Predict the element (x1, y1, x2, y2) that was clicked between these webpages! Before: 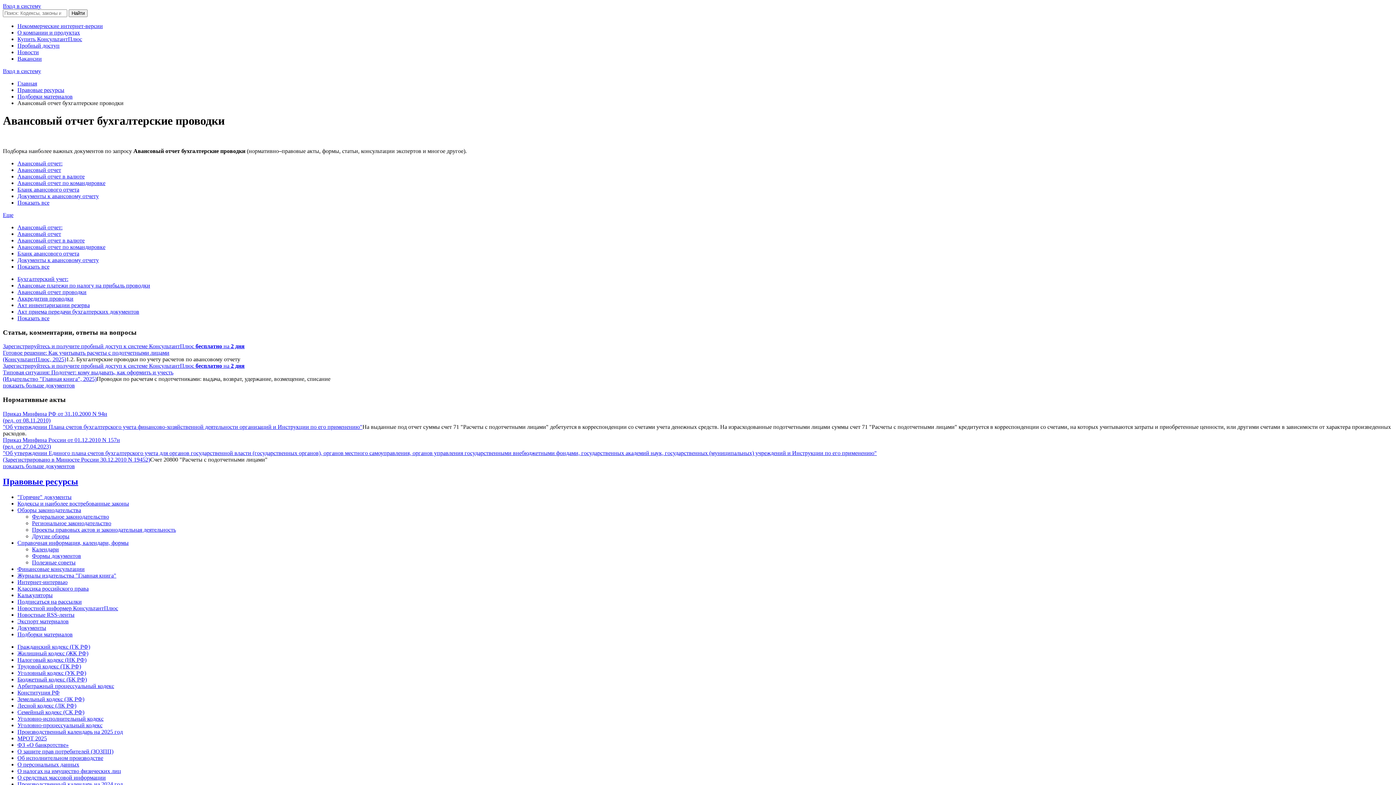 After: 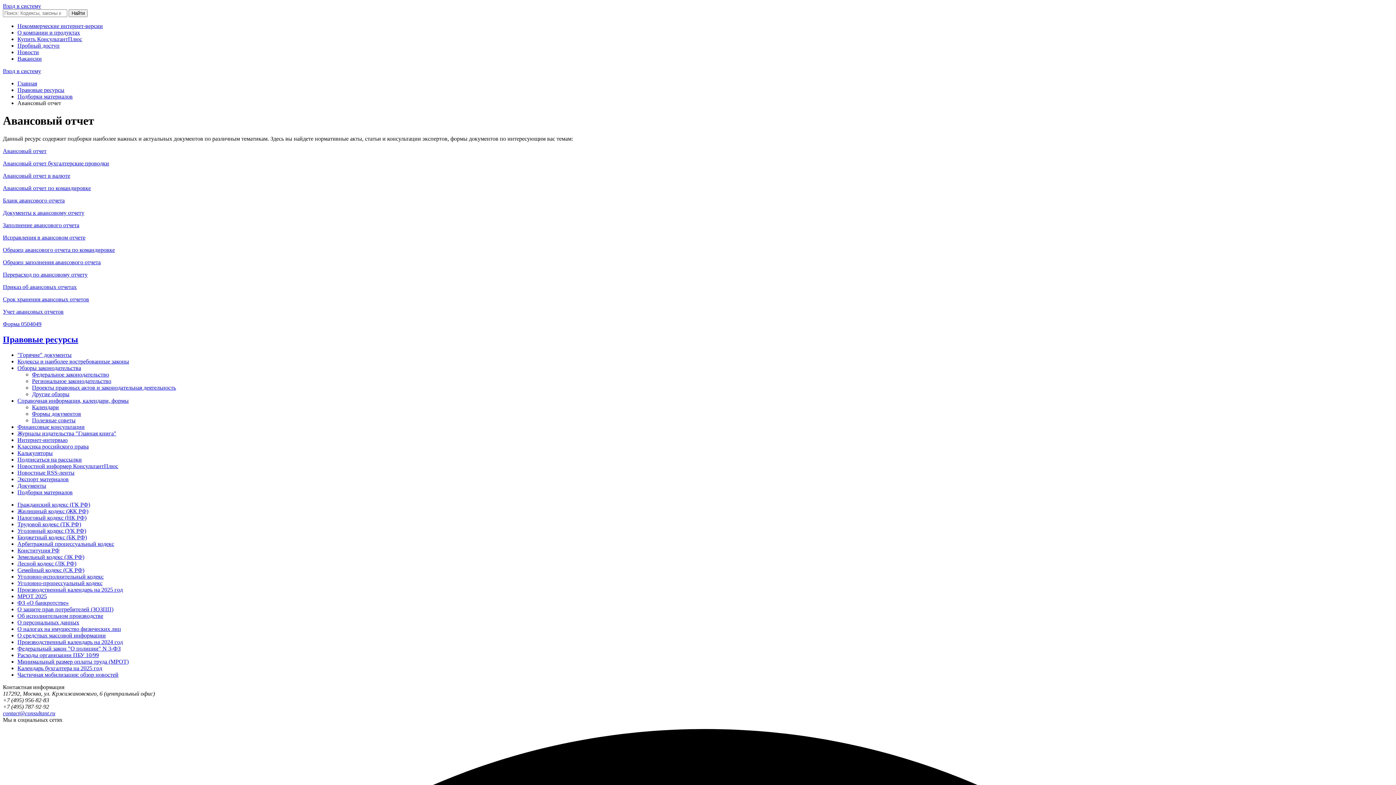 Action: bbox: (17, 199, 49, 205) label: Показать все